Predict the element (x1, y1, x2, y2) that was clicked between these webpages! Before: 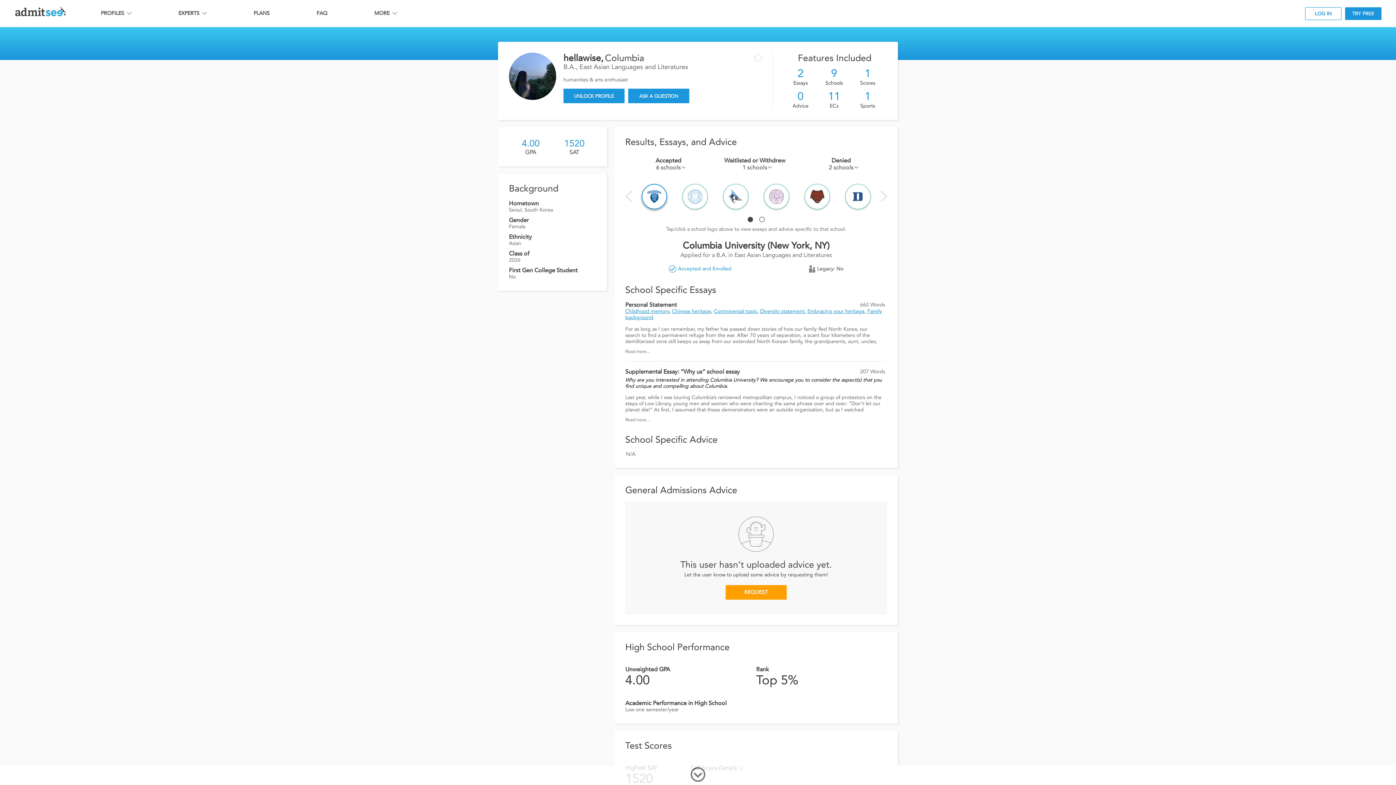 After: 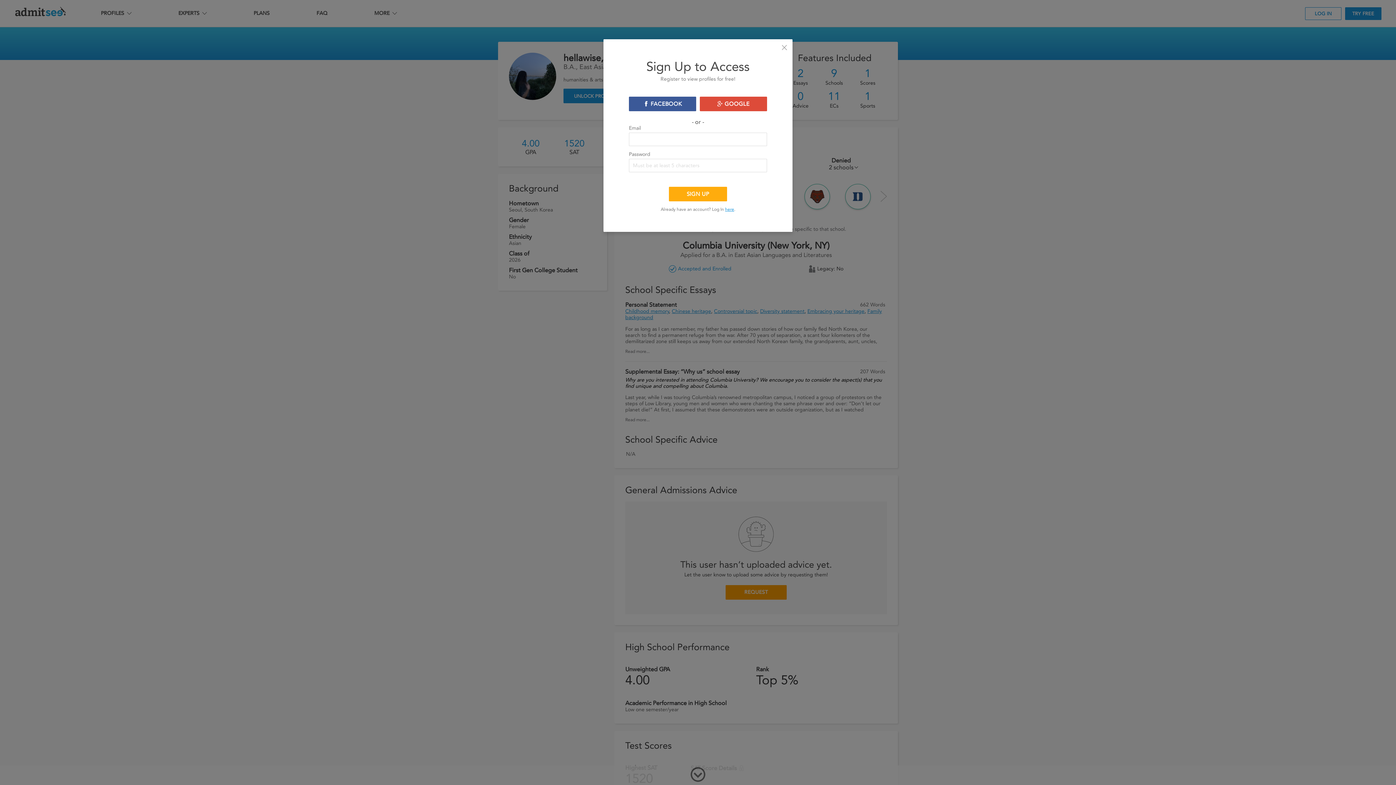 Action: label: REQUEST bbox: (725, 585, 786, 600)